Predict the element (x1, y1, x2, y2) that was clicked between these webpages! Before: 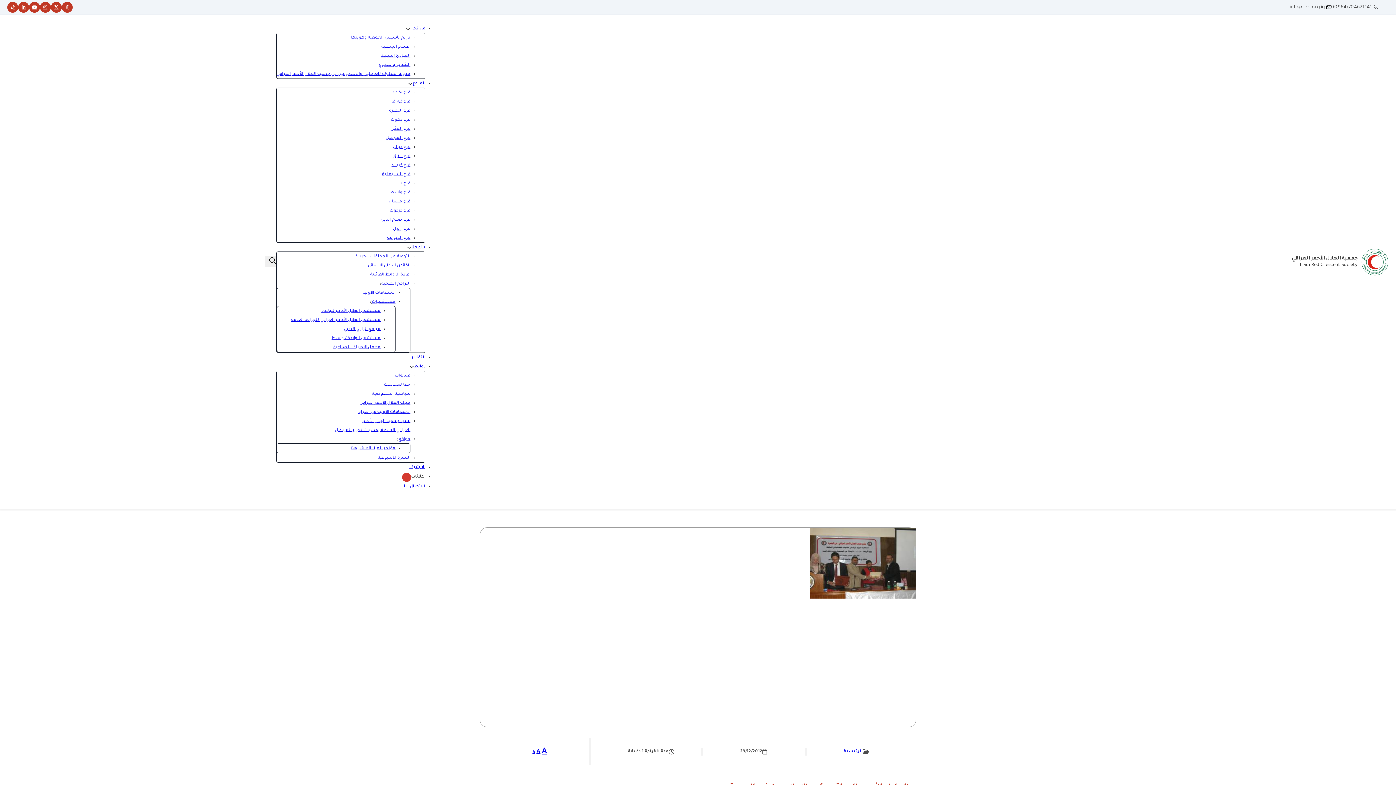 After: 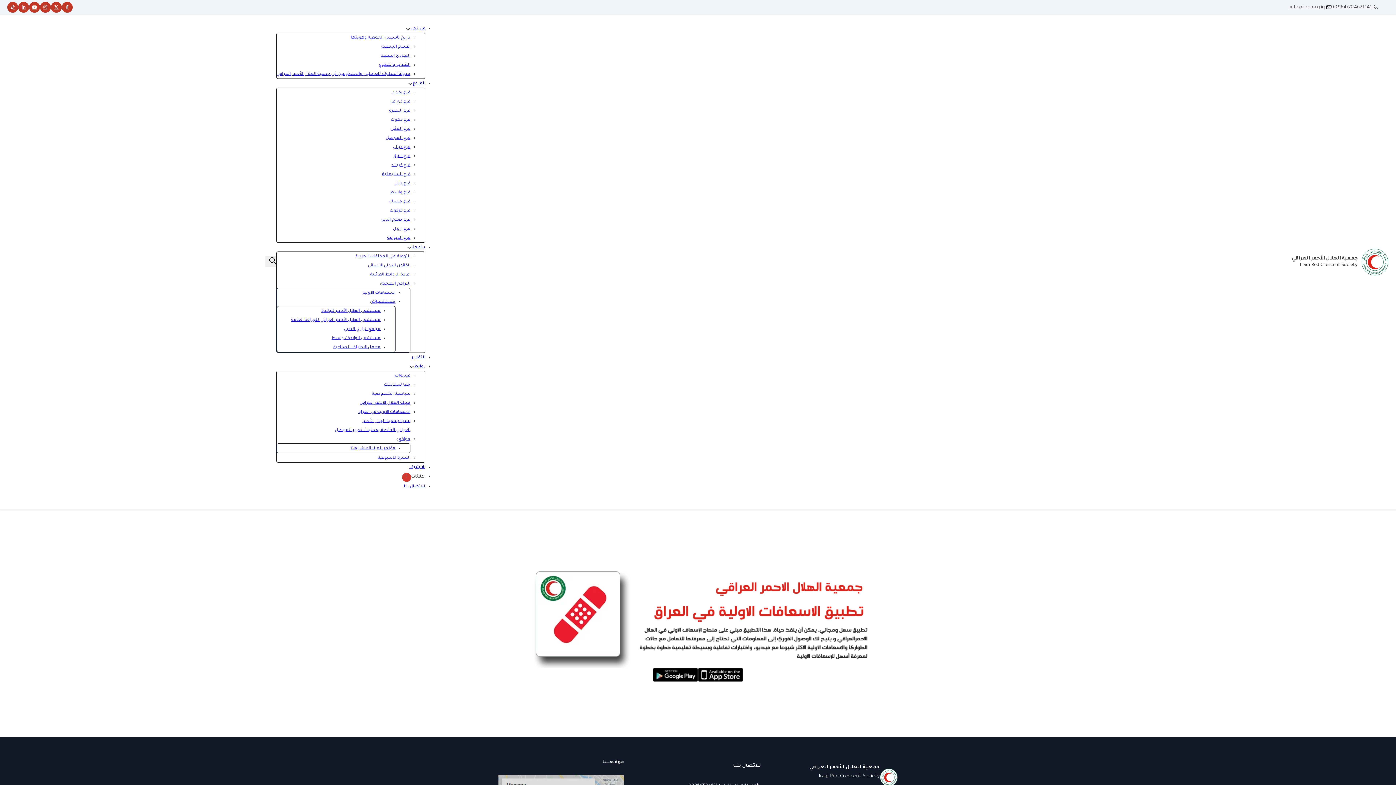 Action: bbox: (357, 410, 410, 414) label: الاسعافات الاولية في العراق